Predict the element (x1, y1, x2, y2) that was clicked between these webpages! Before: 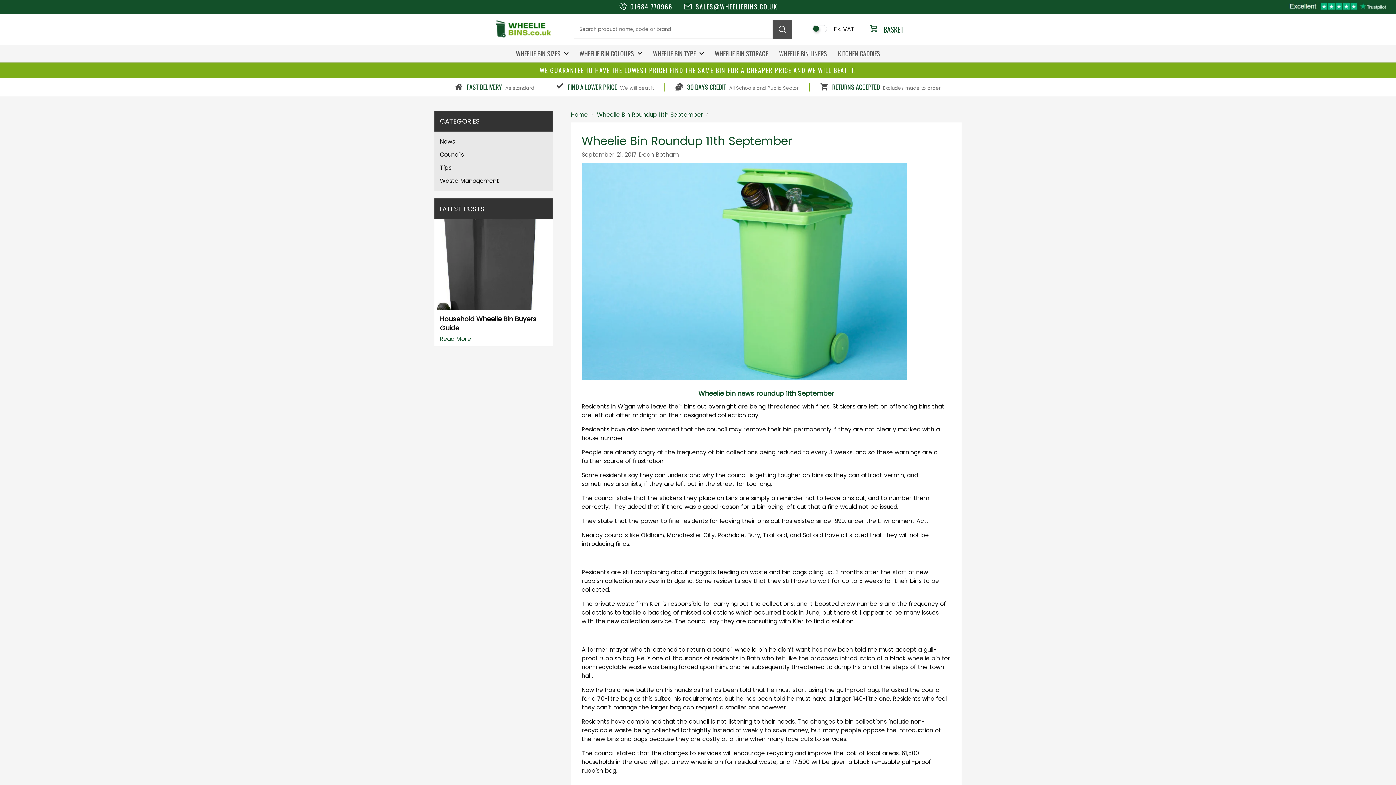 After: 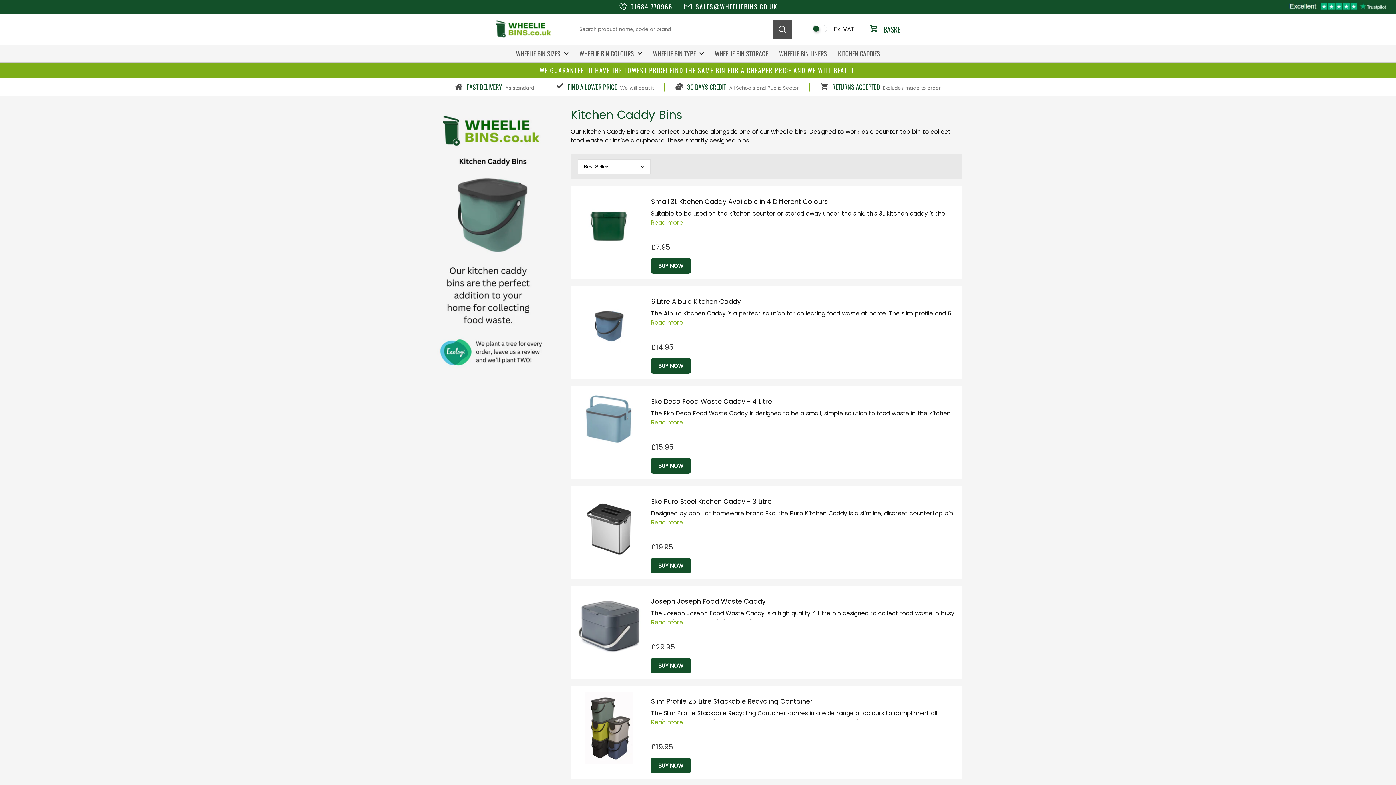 Action: label: KITCHEN CADDIES bbox: (838, 44, 880, 62)